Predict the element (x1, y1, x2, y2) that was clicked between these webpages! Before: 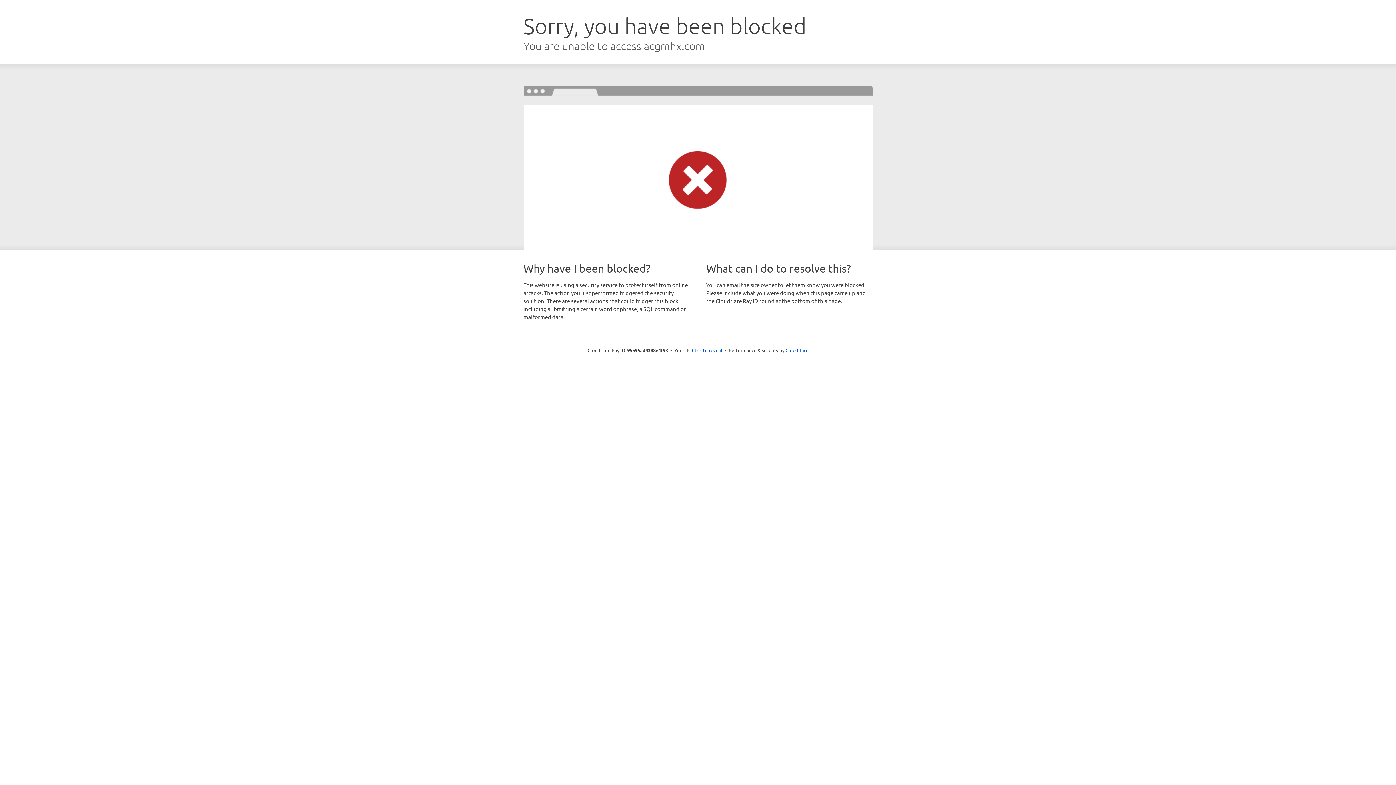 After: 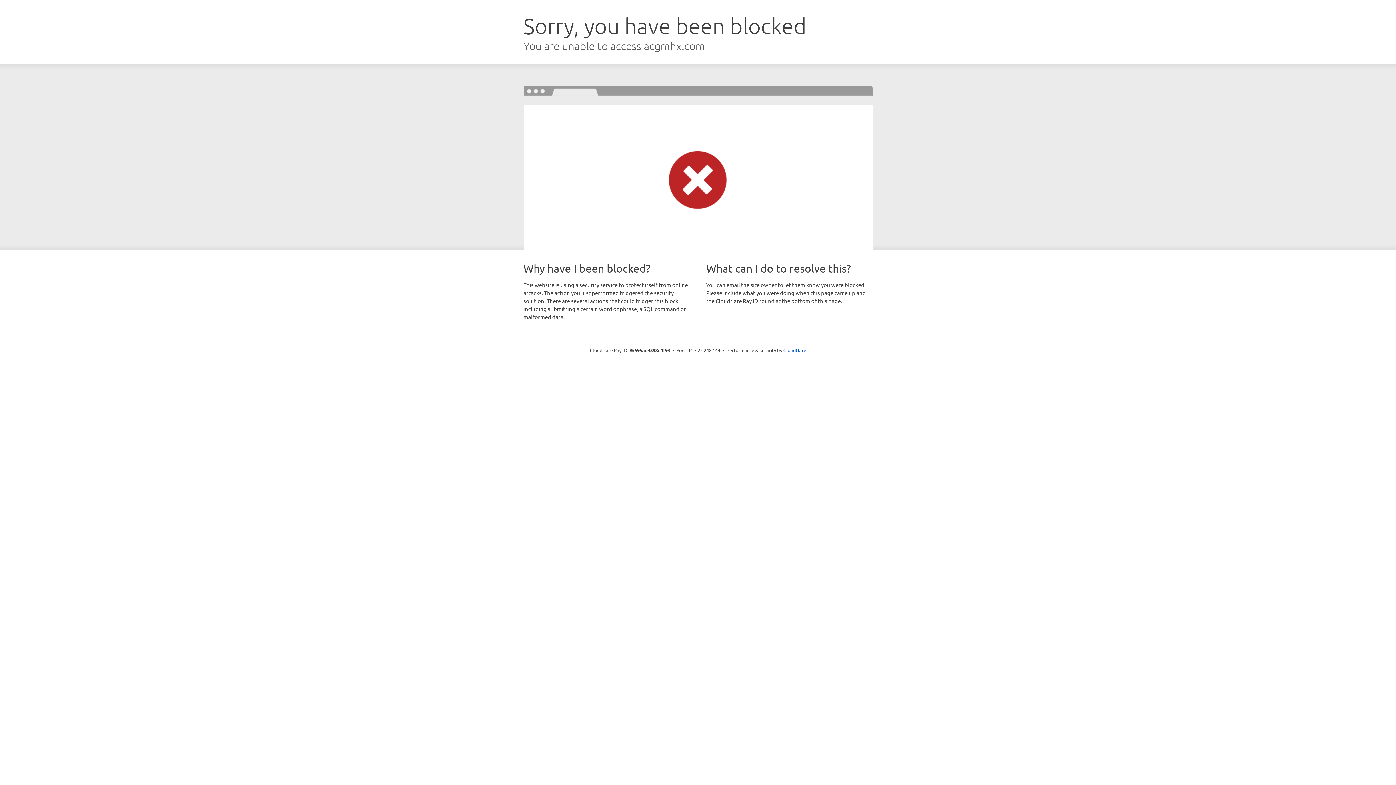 Action: bbox: (692, 346, 722, 353) label: Click to reveal